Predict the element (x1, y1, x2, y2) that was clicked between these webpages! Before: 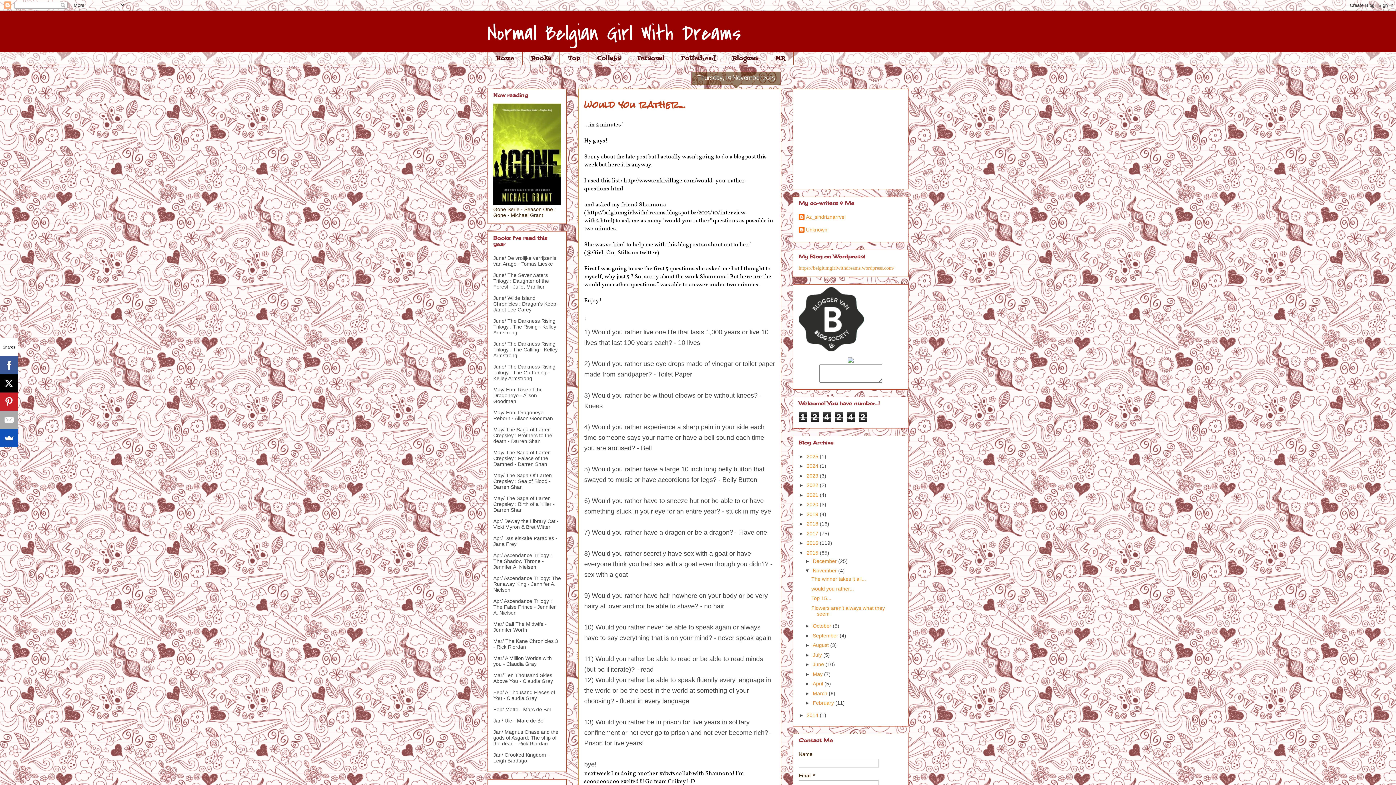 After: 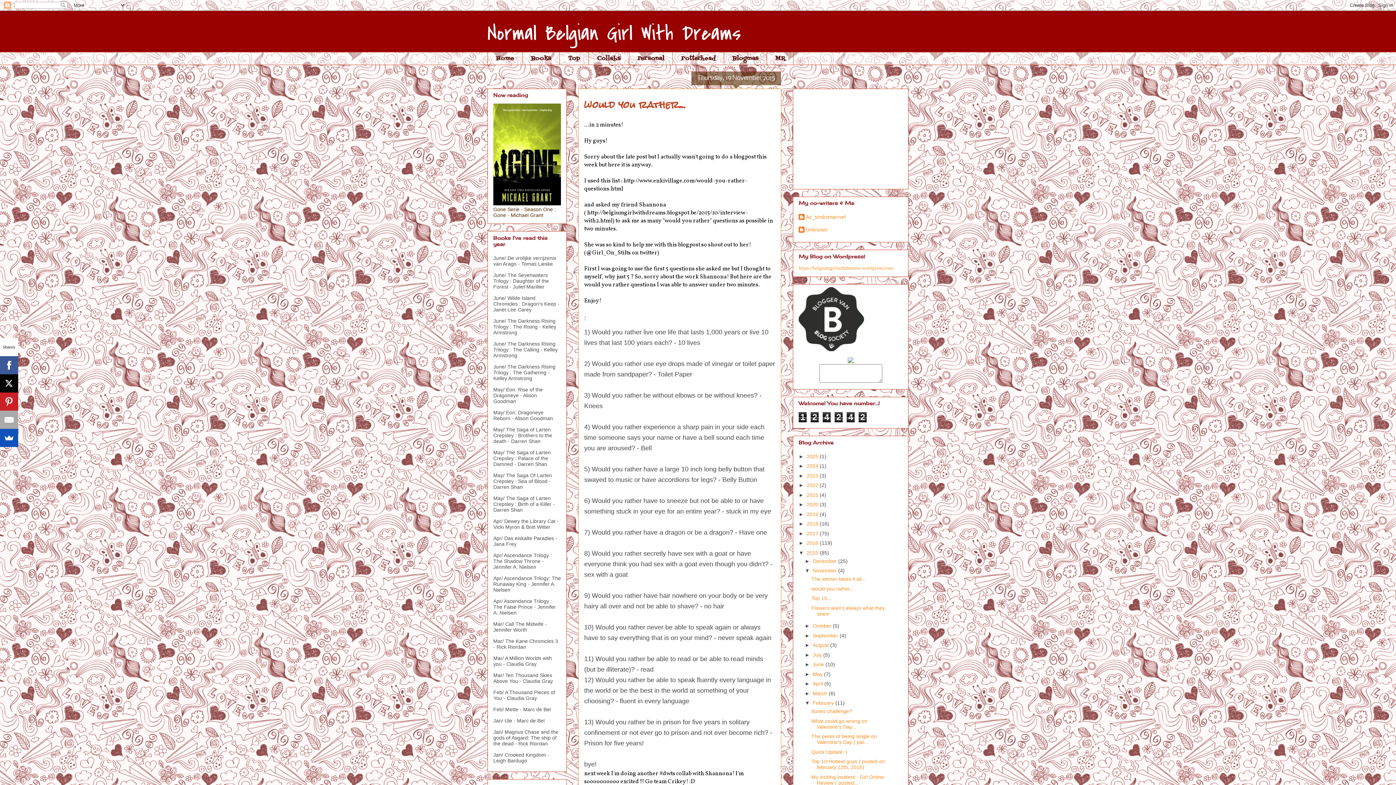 Action: bbox: (805, 700, 813, 706) label: ►  